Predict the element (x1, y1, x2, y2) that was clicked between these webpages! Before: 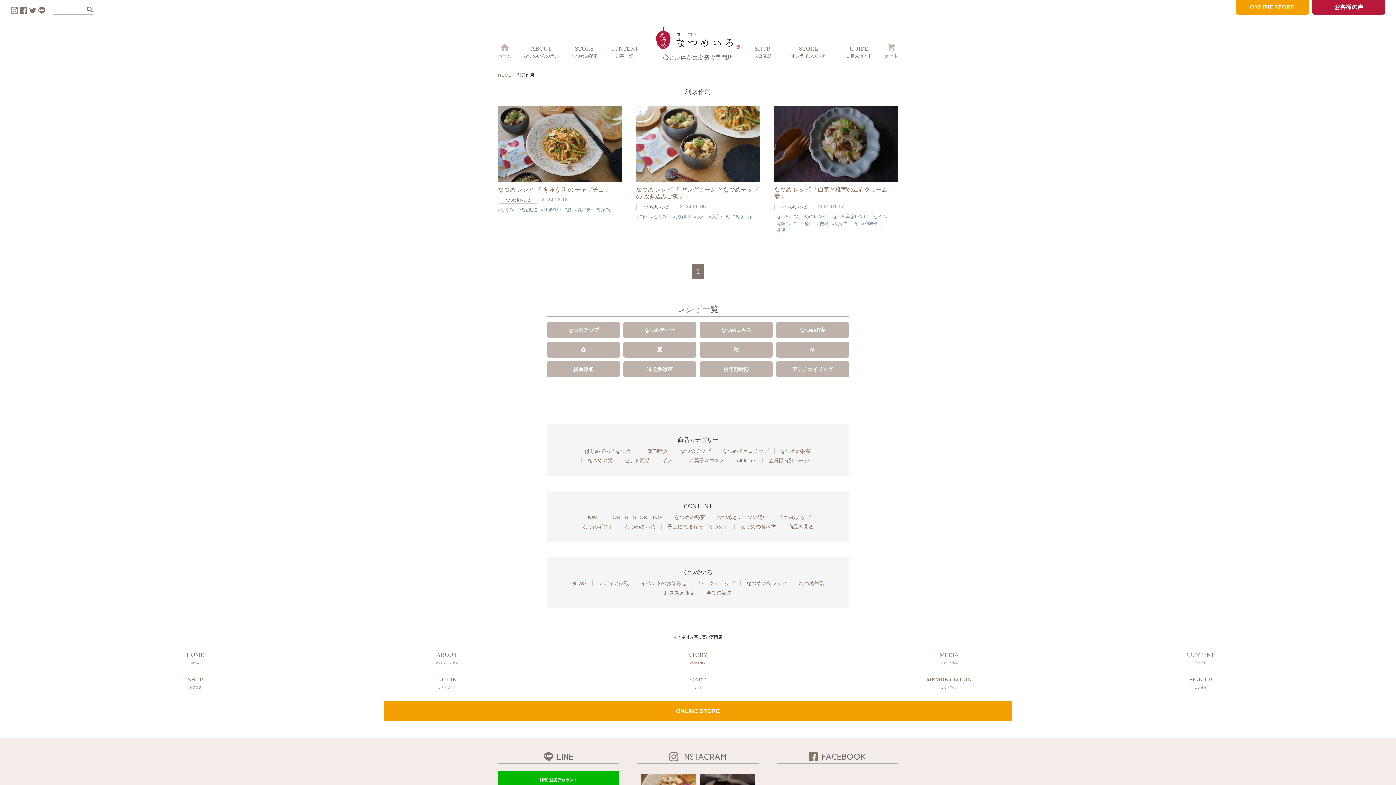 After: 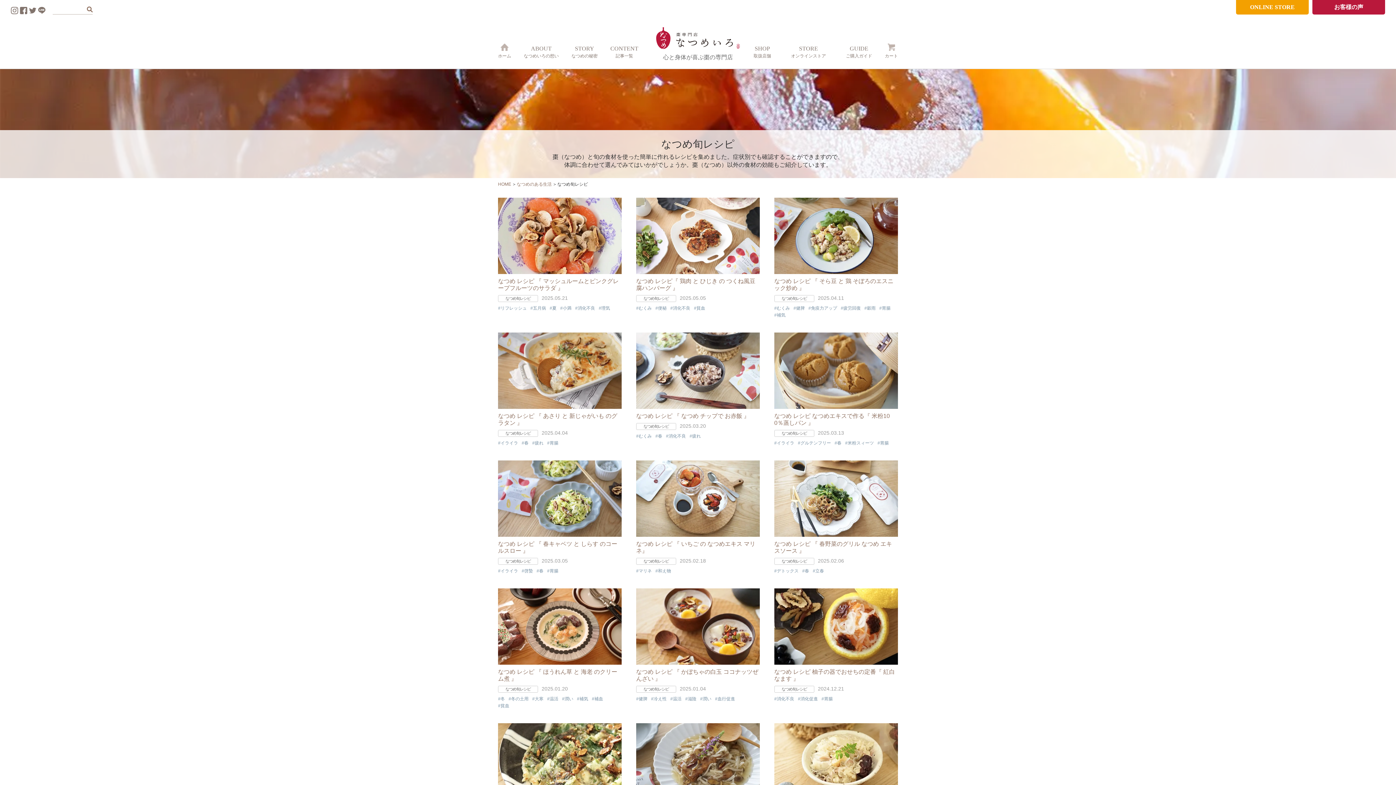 Action: label: なつめ旬レシピ bbox: (636, 203, 676, 210)